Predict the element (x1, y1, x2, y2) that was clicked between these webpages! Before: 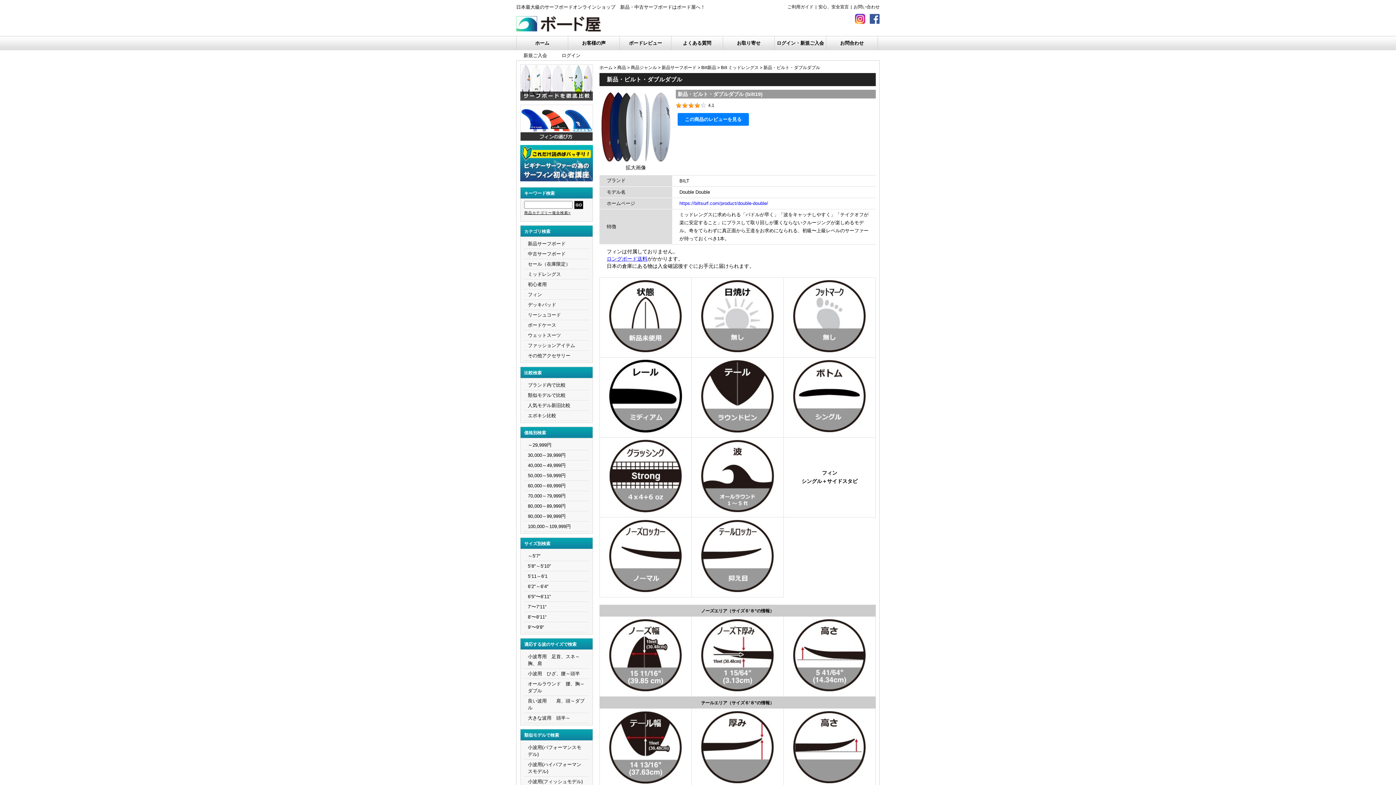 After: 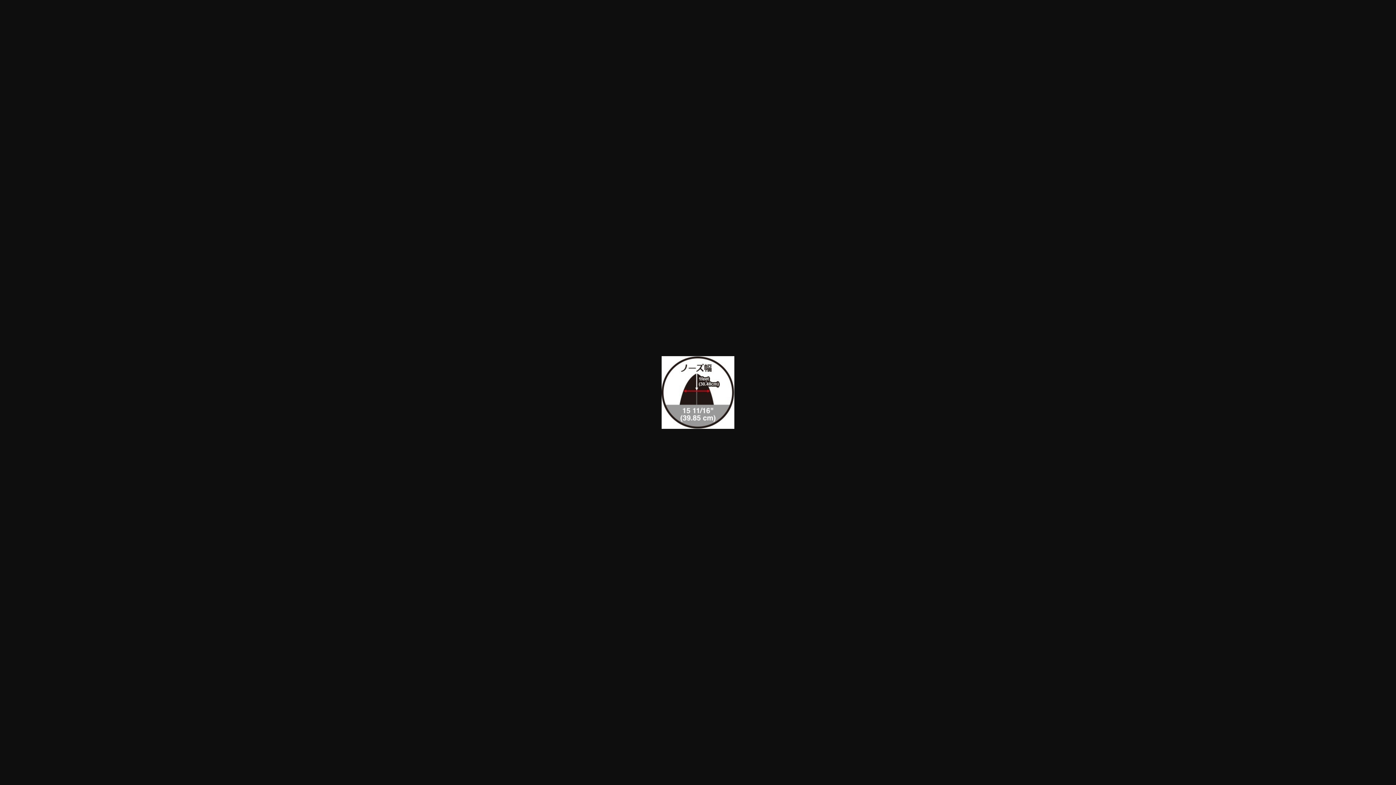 Action: bbox: (609, 687, 682, 693)